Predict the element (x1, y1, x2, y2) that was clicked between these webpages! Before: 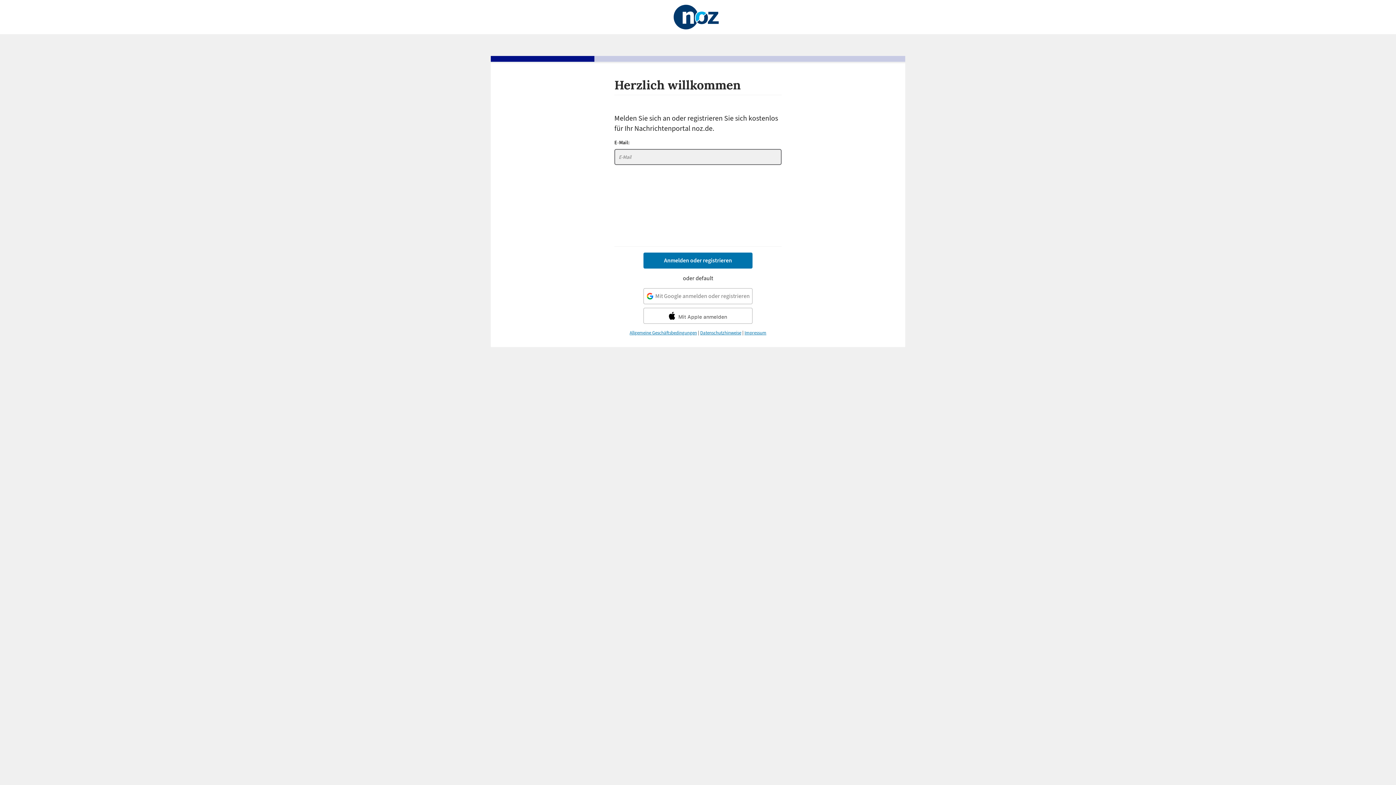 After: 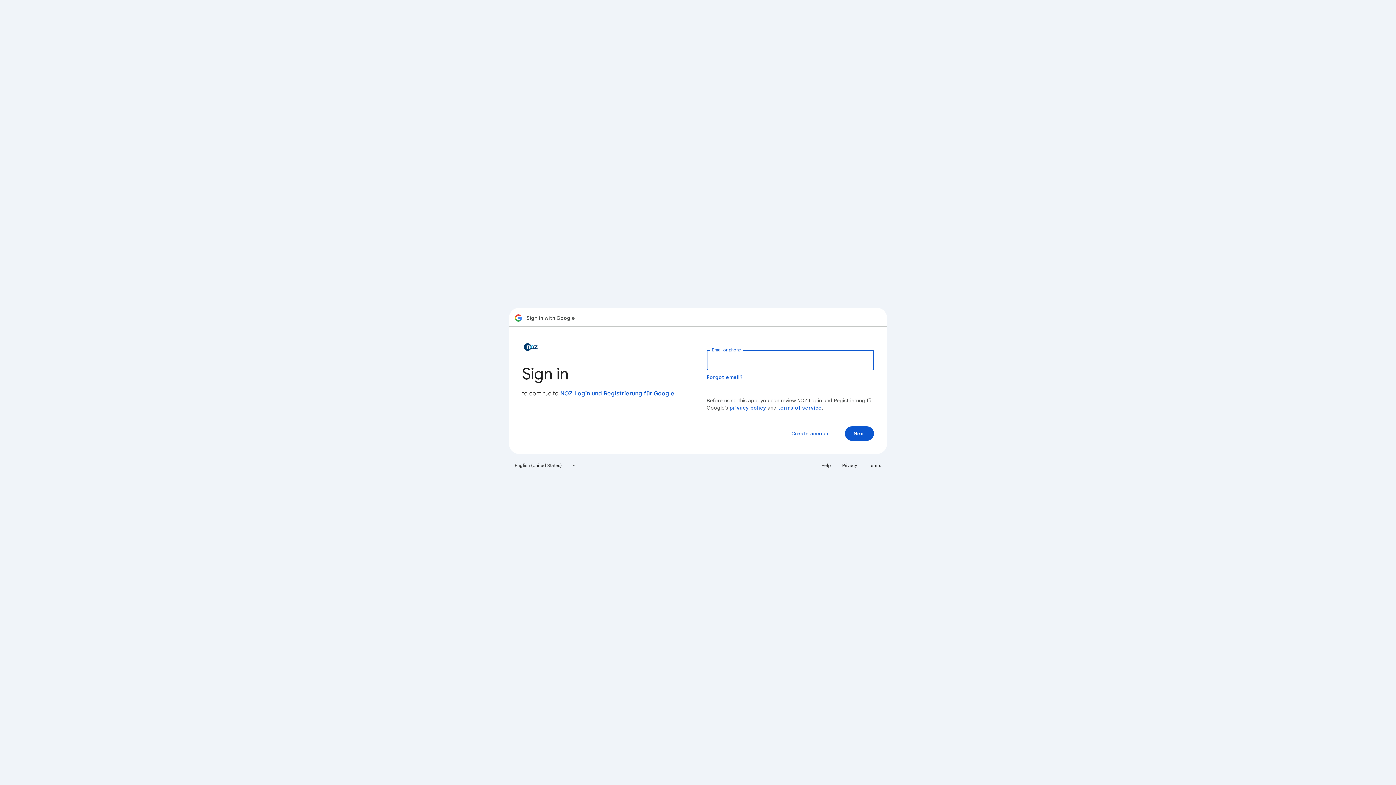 Action: bbox: (643, 288, 752, 304) label: Mit Google anmelden oder registrieren